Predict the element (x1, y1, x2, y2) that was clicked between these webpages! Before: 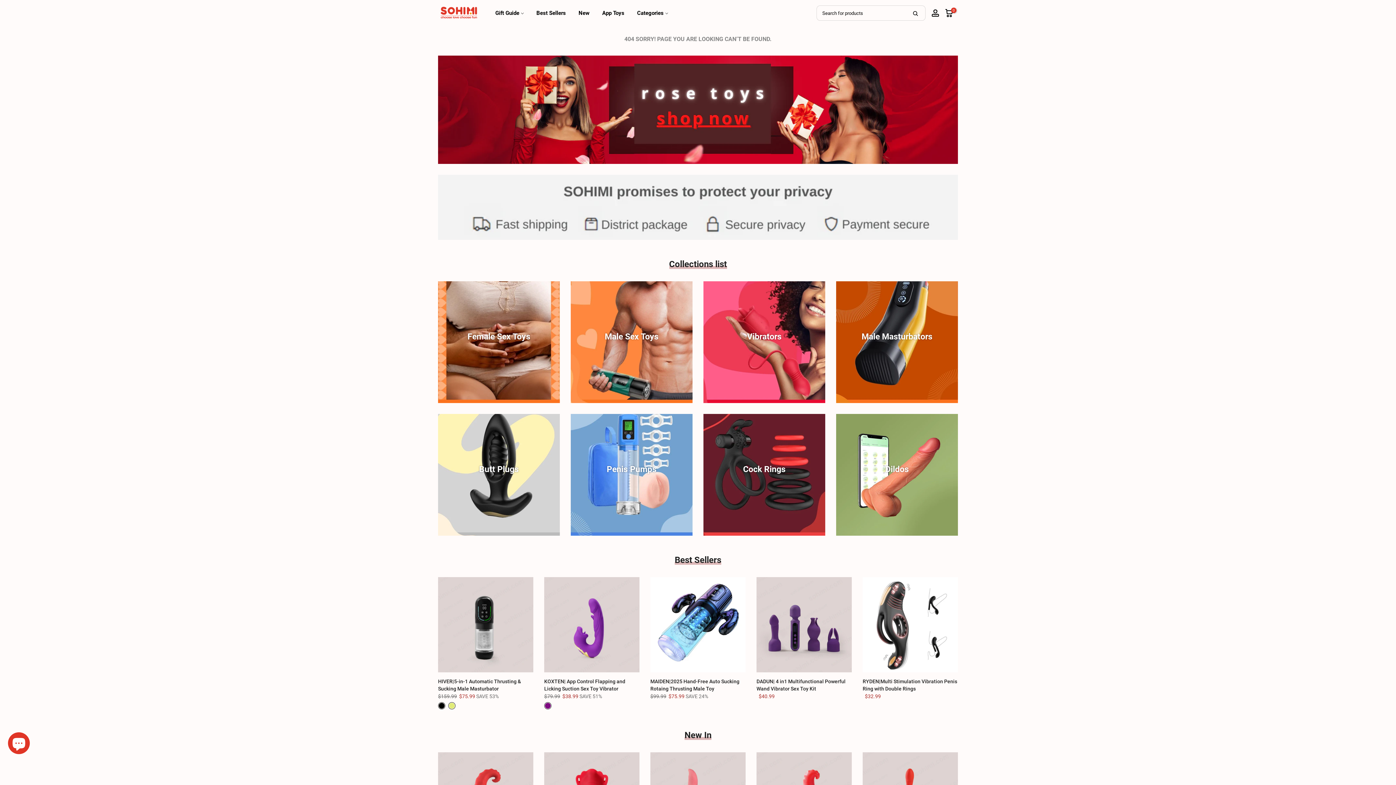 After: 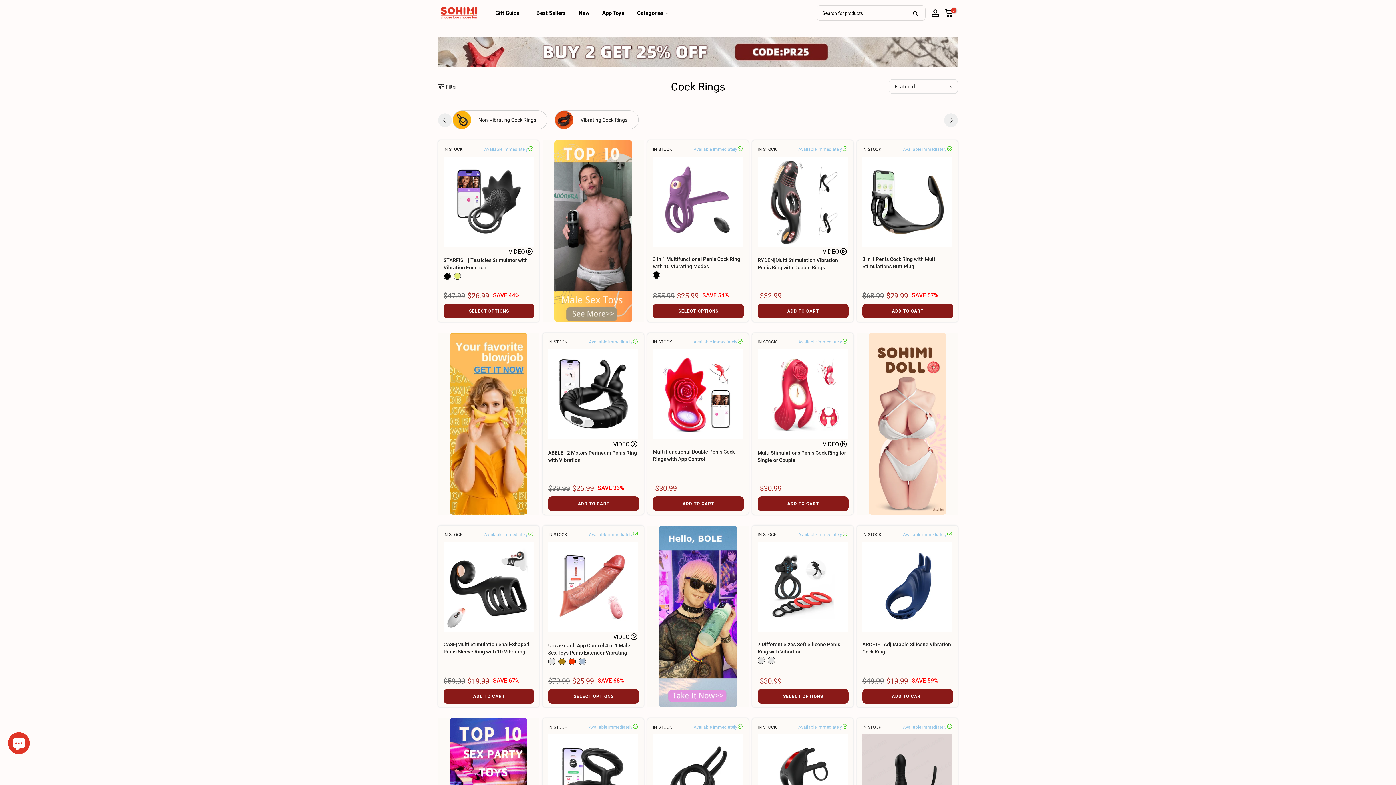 Action: label: Cock Rings bbox: (709, 465, 820, 473)